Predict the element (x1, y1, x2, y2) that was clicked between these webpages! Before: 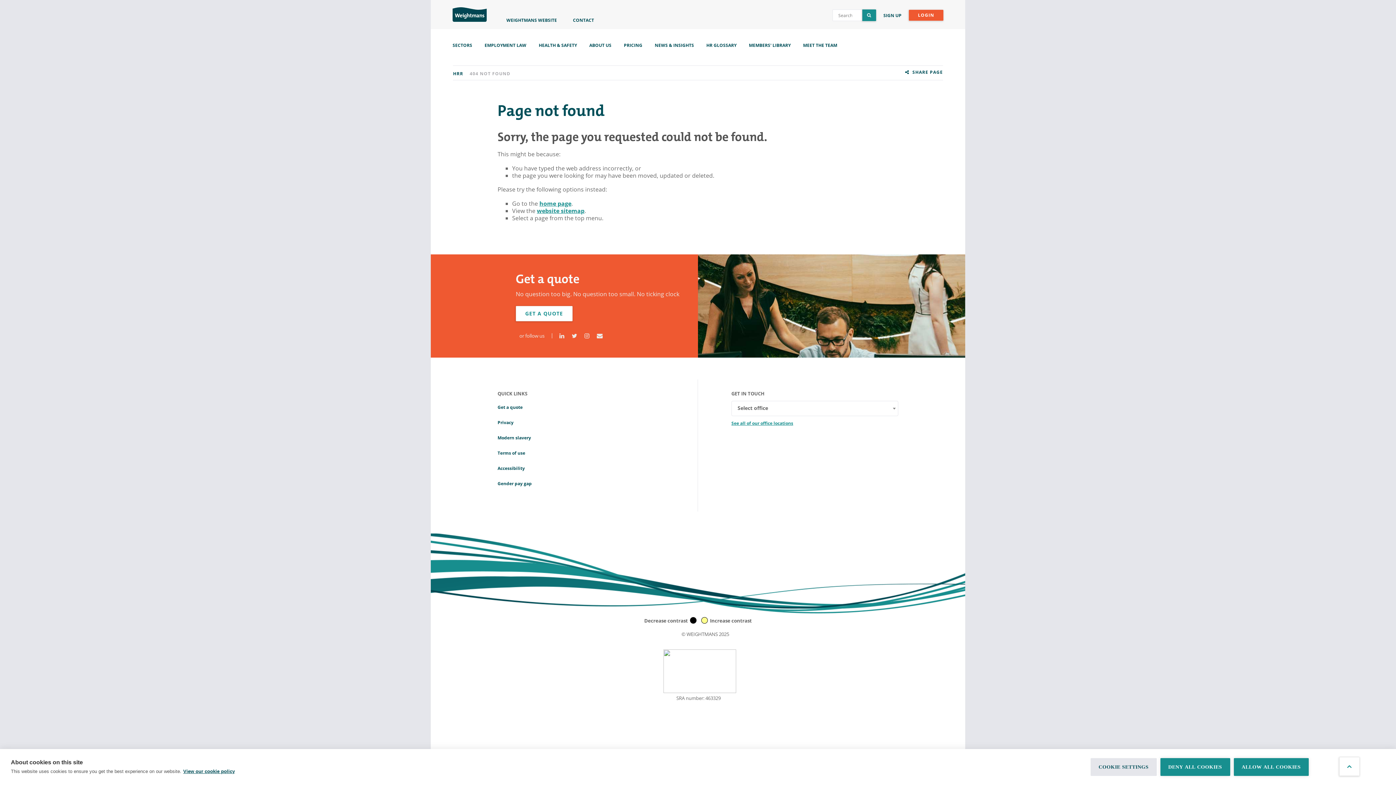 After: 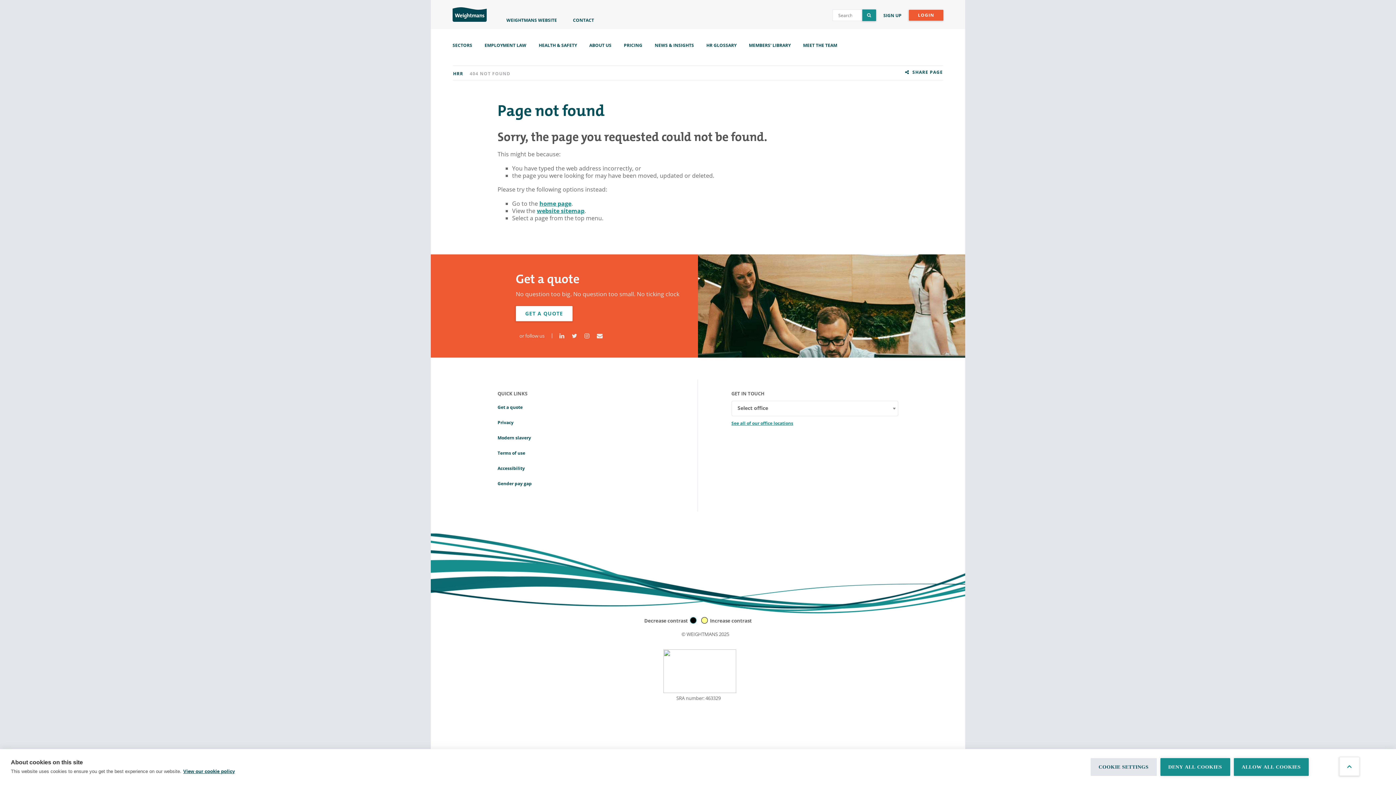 Action: label: ACTIVATE NORMAL SITE THEME bbox: (690, 617, 696, 624)